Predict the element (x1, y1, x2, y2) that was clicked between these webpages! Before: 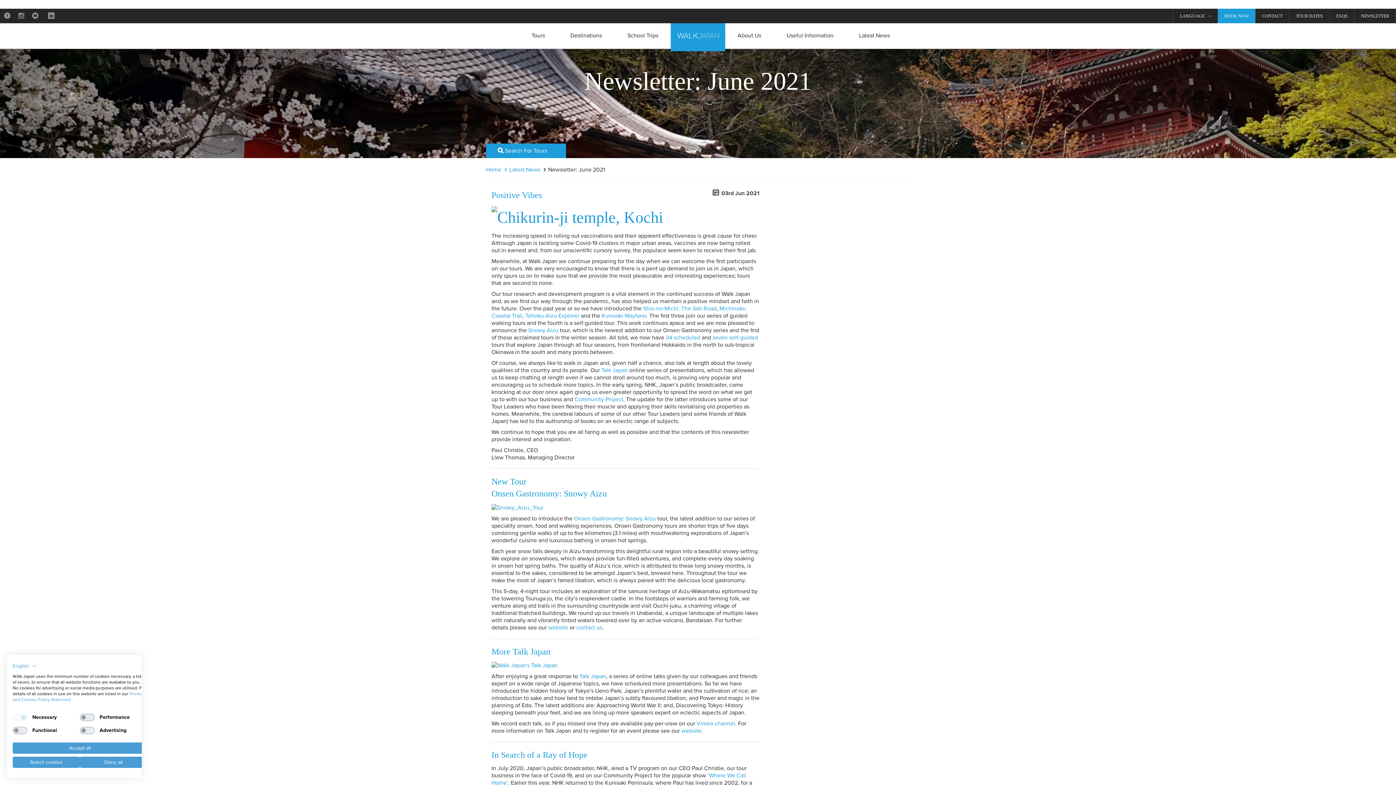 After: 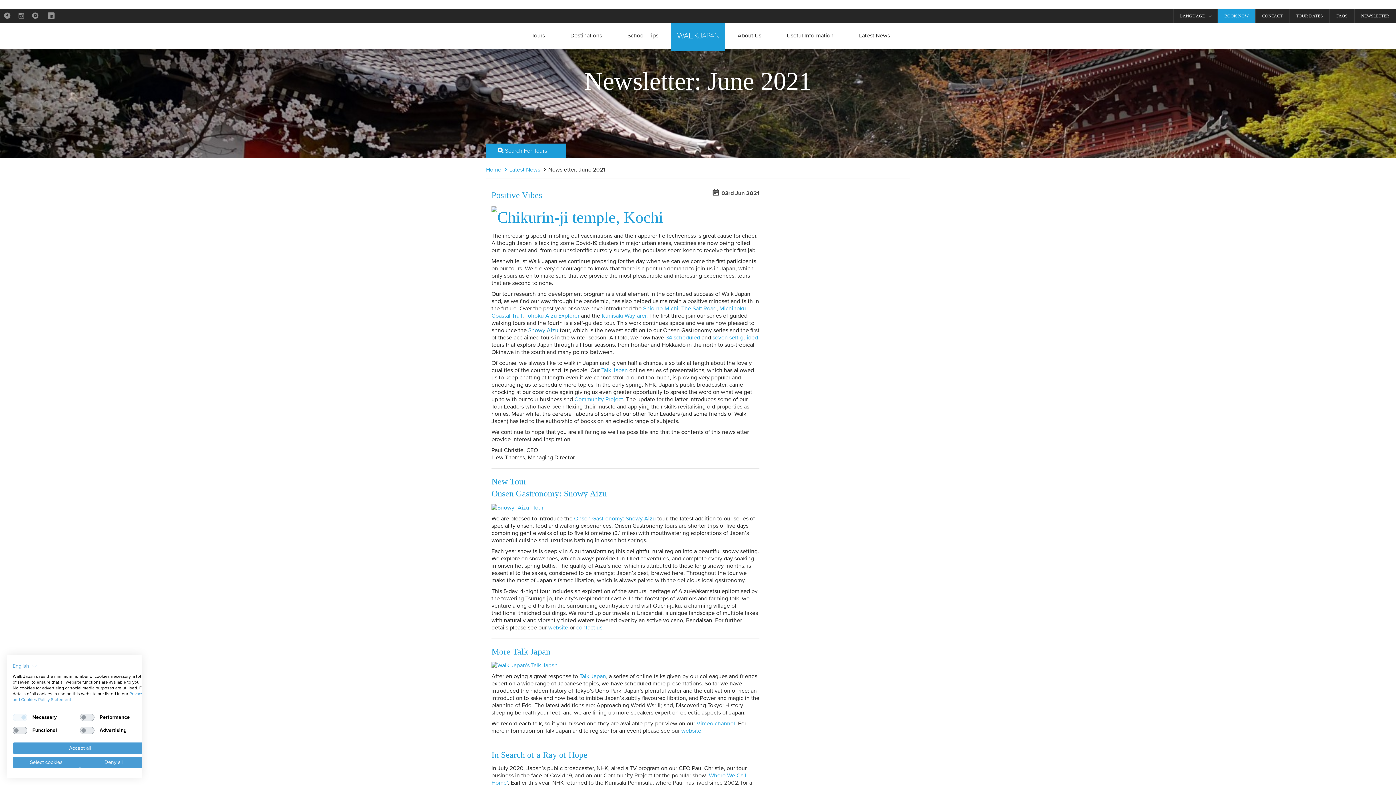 Action: bbox: (528, 327, 558, 334) label: Snowy Aizu